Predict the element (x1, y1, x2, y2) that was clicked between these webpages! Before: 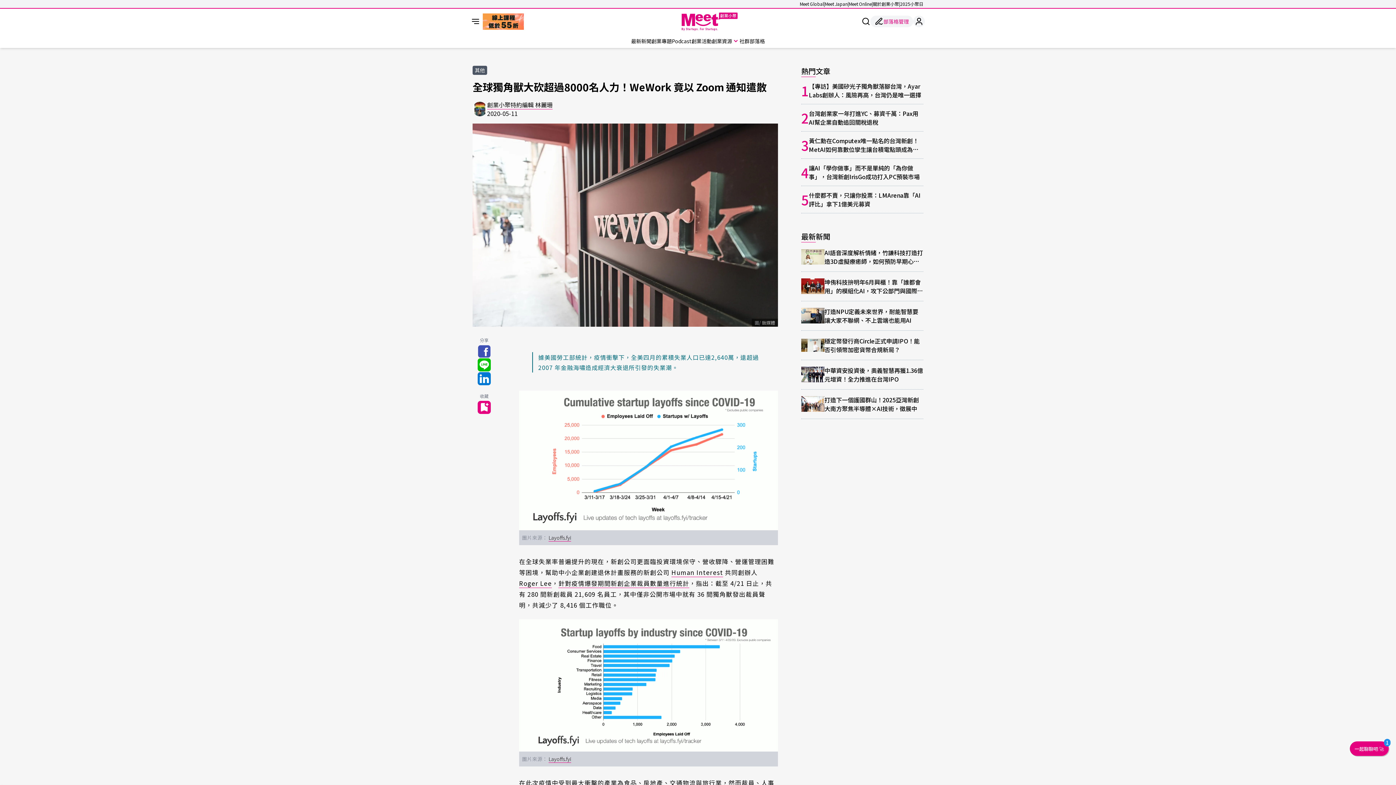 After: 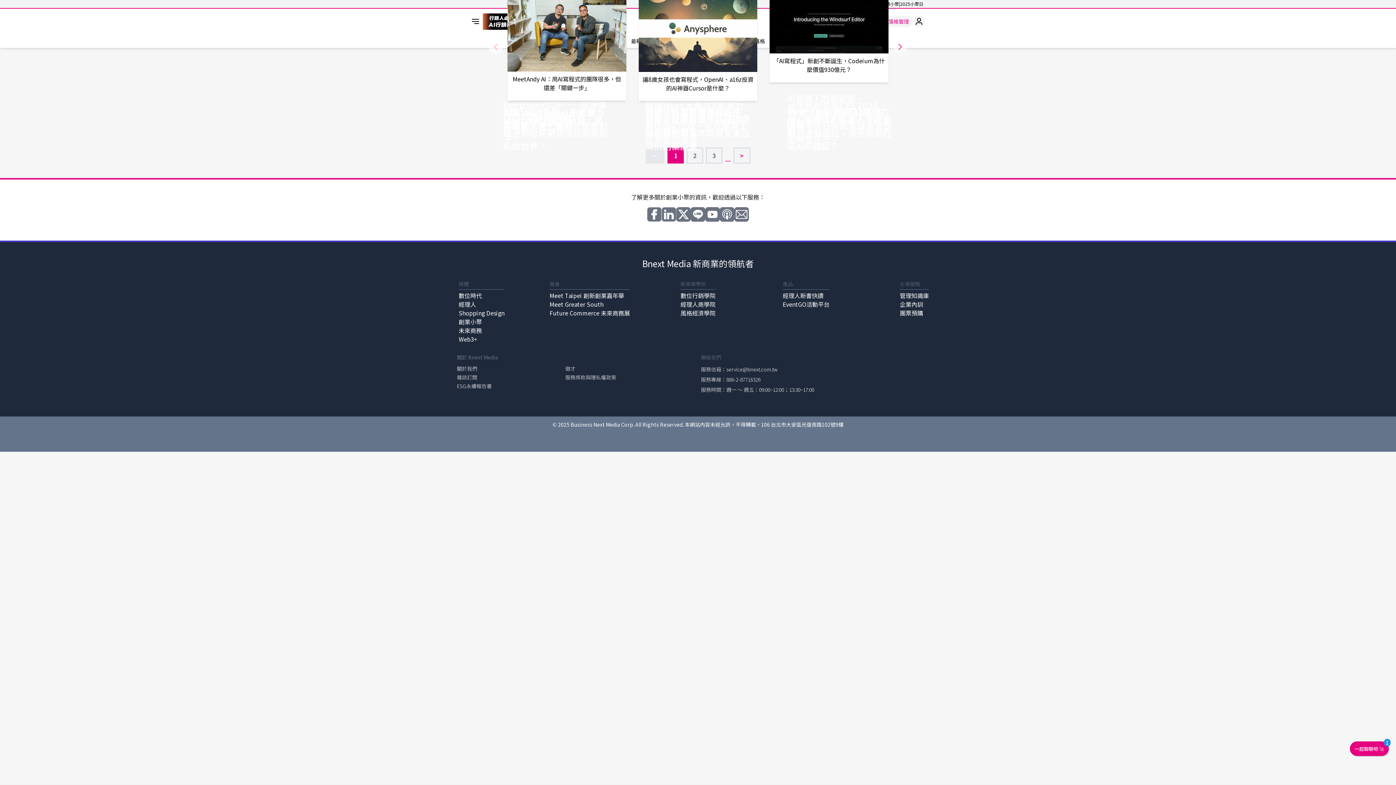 Action: label: 創業專題 bbox: (651, 37, 672, 44)